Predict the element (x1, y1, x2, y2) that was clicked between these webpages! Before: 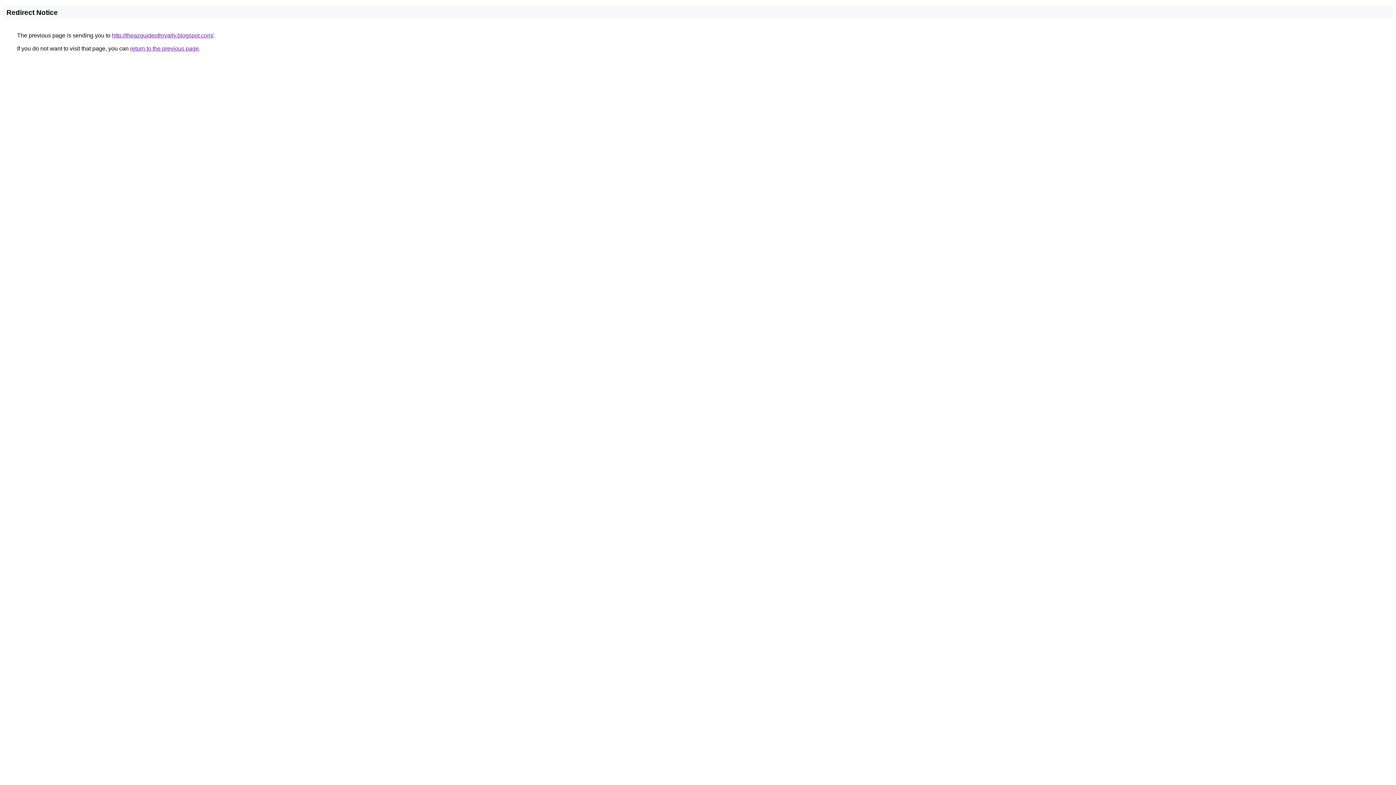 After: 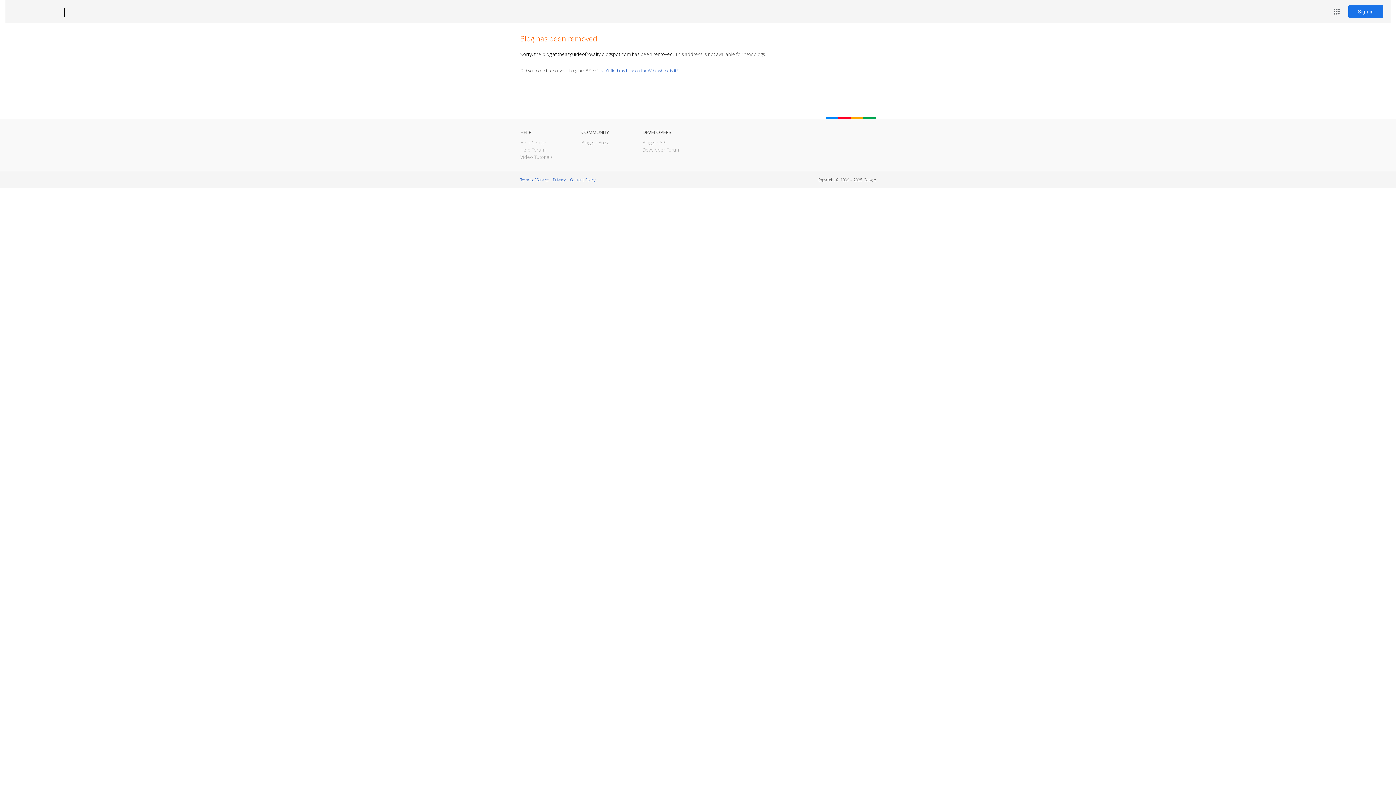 Action: bbox: (112, 32, 213, 38) label: http://theazguideofroyalty.blogspot.com/